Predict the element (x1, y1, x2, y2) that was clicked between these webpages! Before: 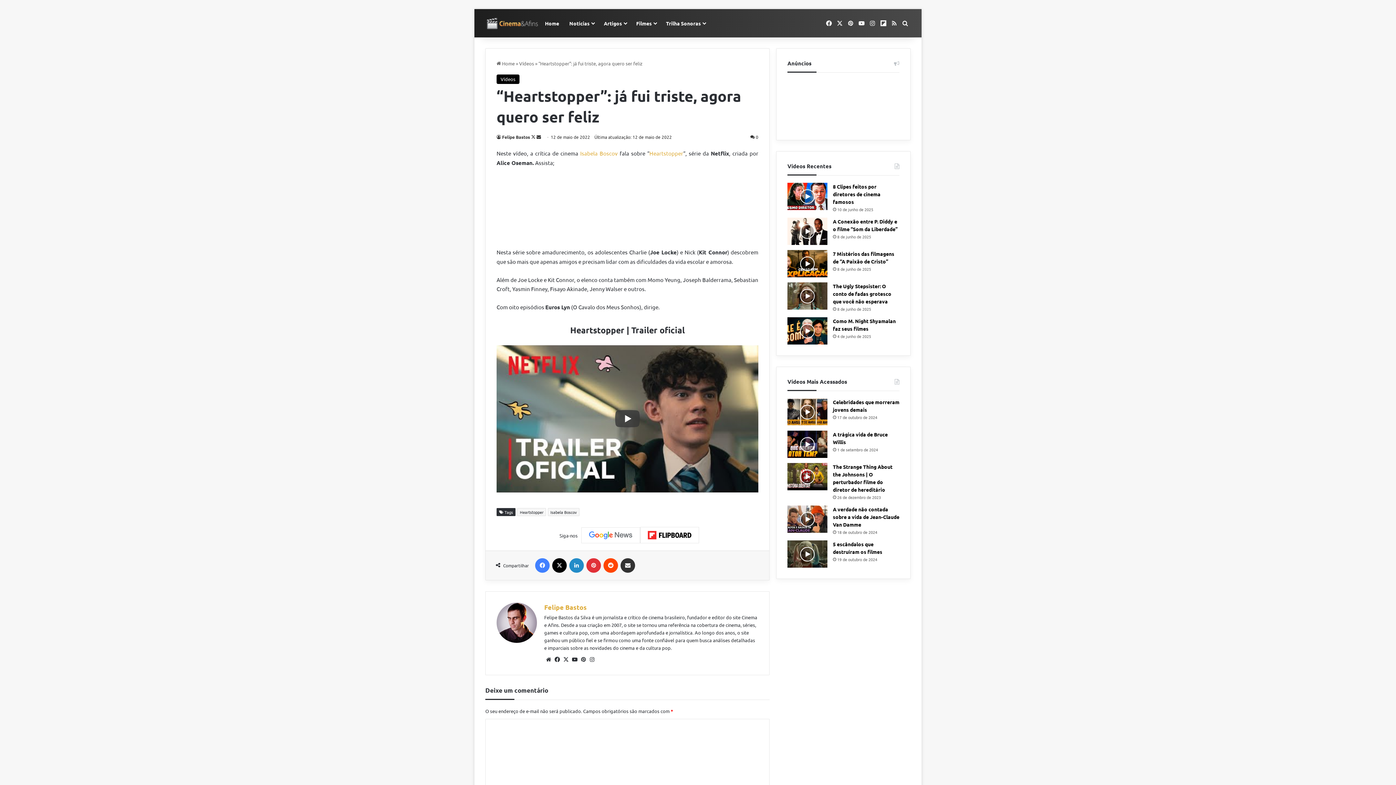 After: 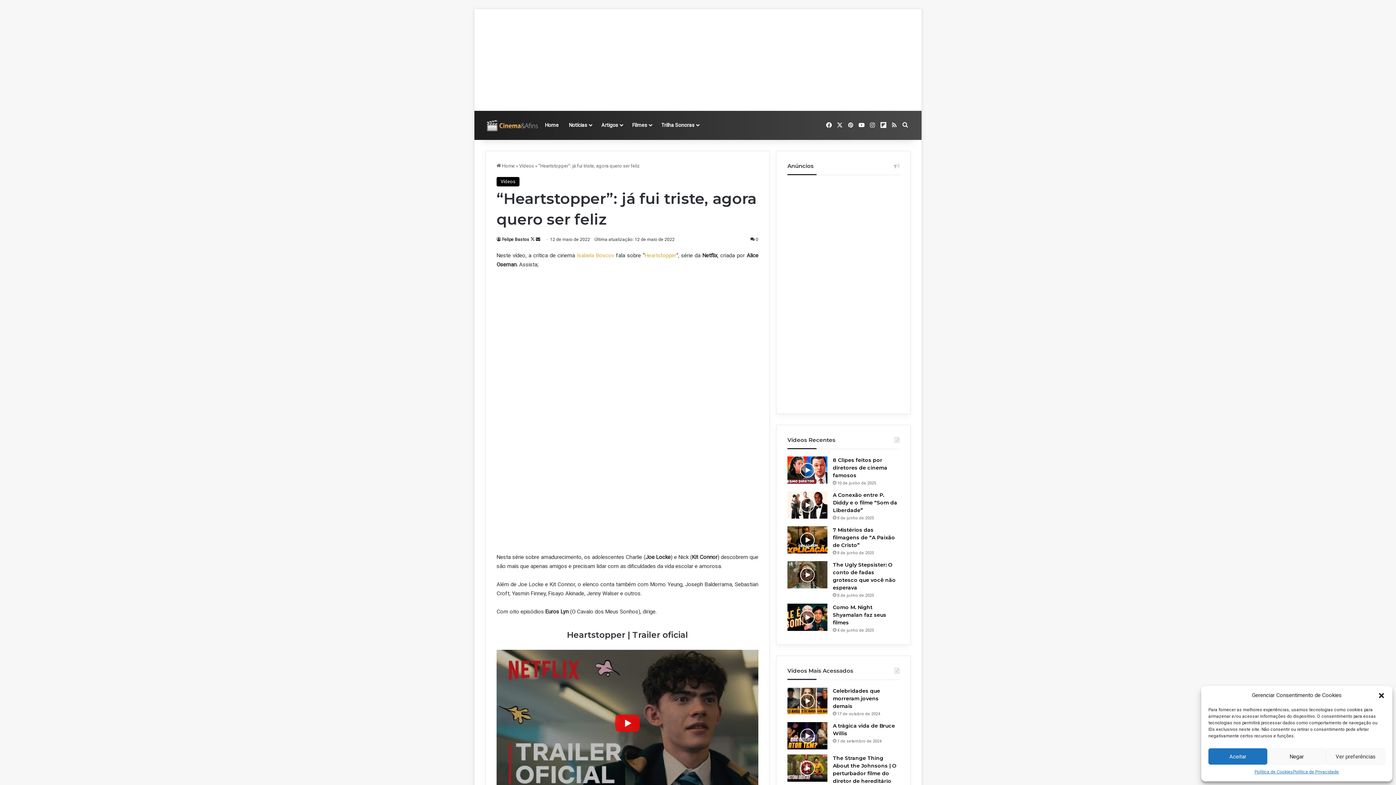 Action: bbox: (588, 655, 596, 664) label: Instagram